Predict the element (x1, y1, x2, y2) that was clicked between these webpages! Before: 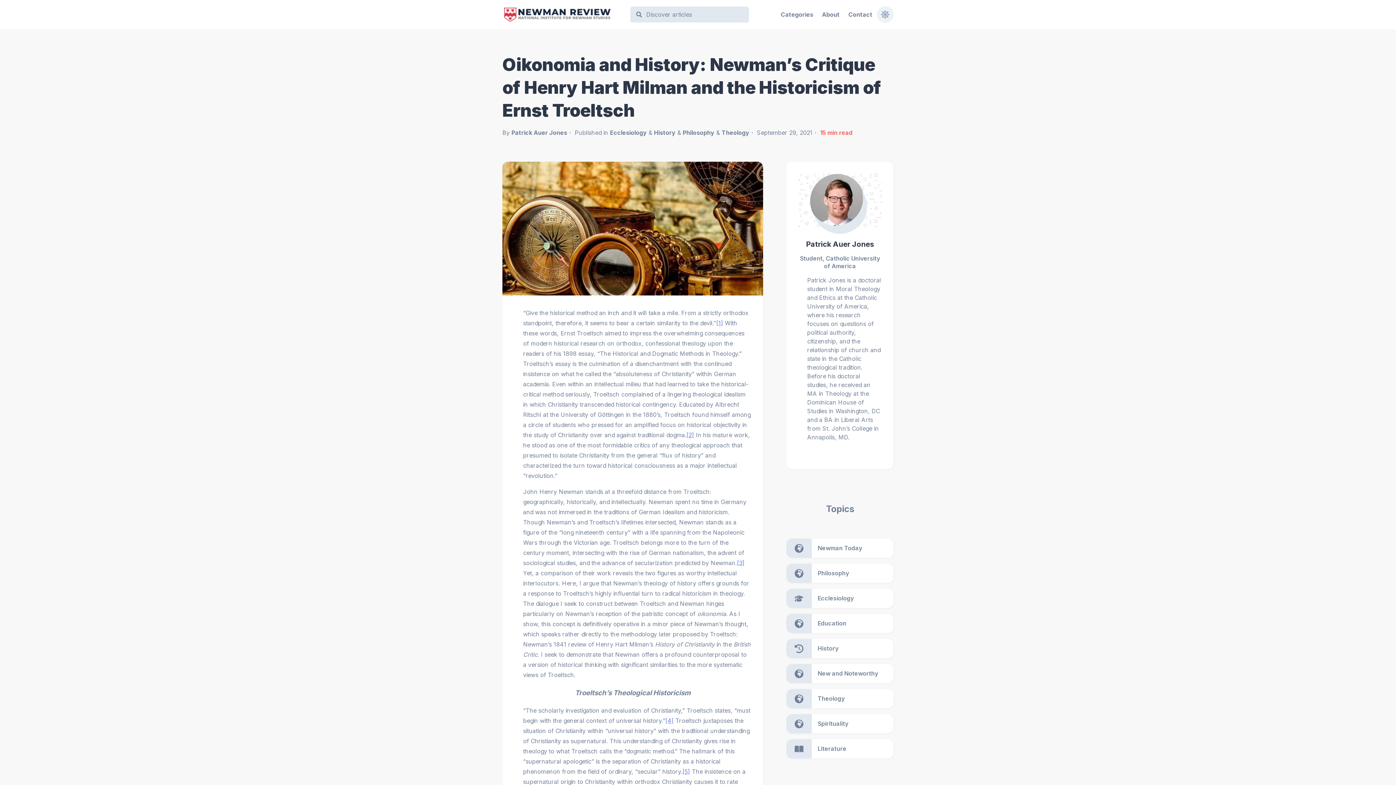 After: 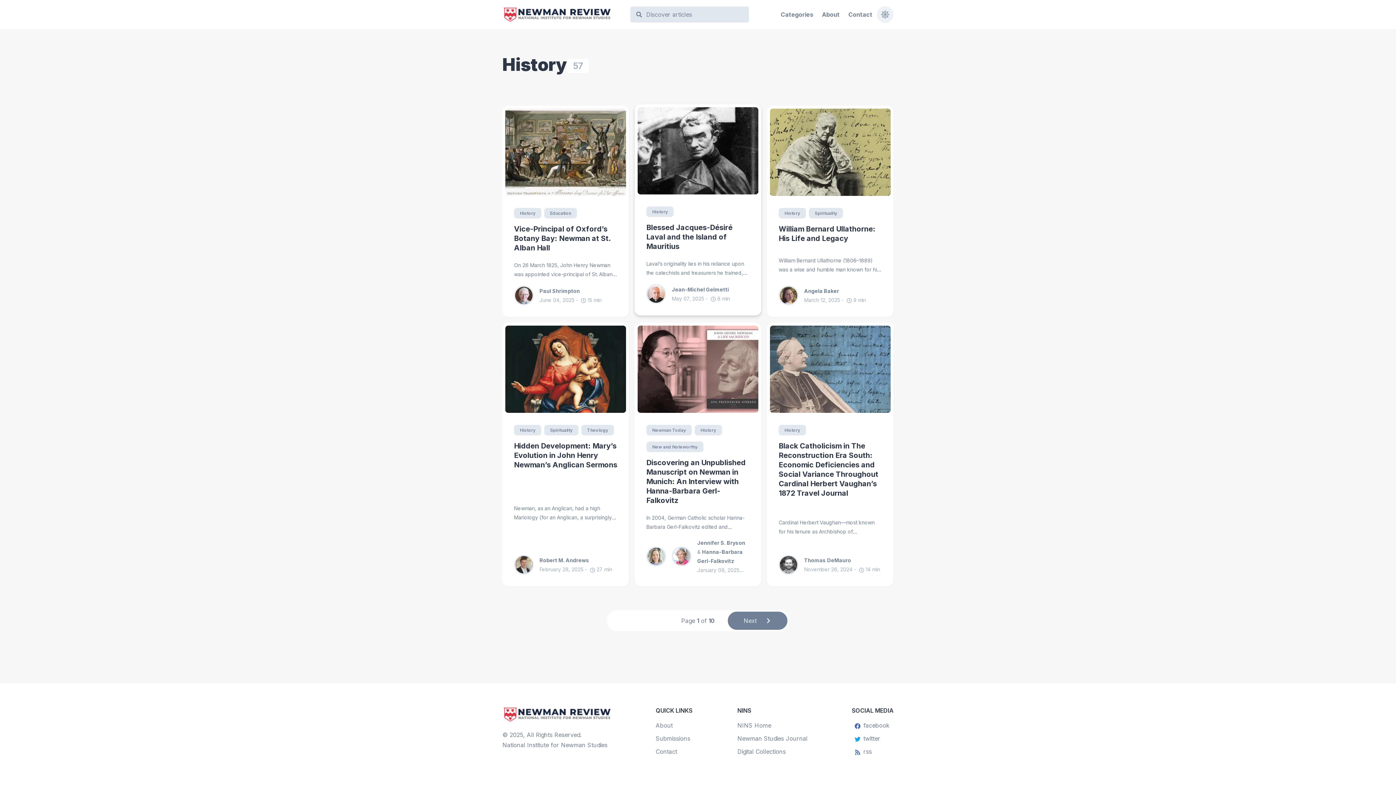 Action: bbox: (654, 129, 675, 136) label: History